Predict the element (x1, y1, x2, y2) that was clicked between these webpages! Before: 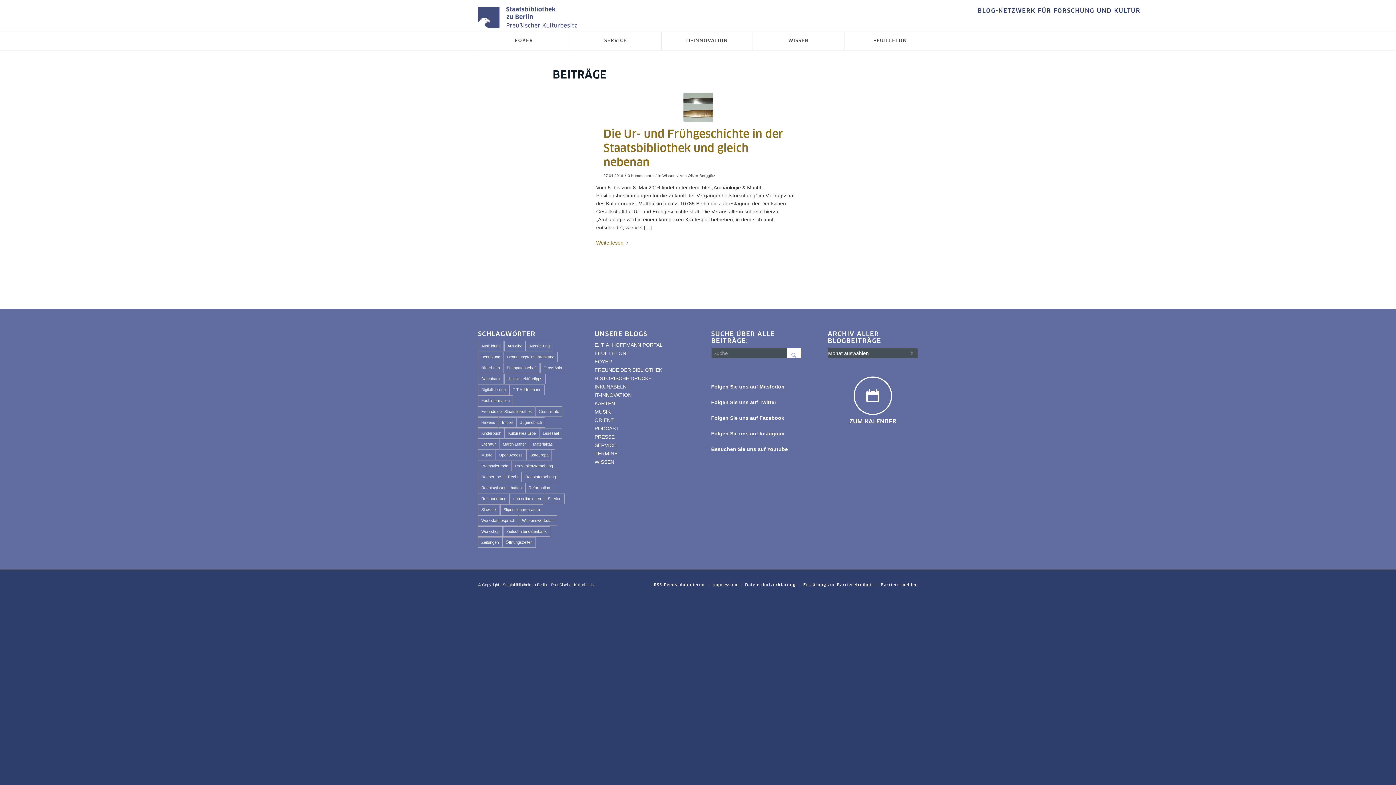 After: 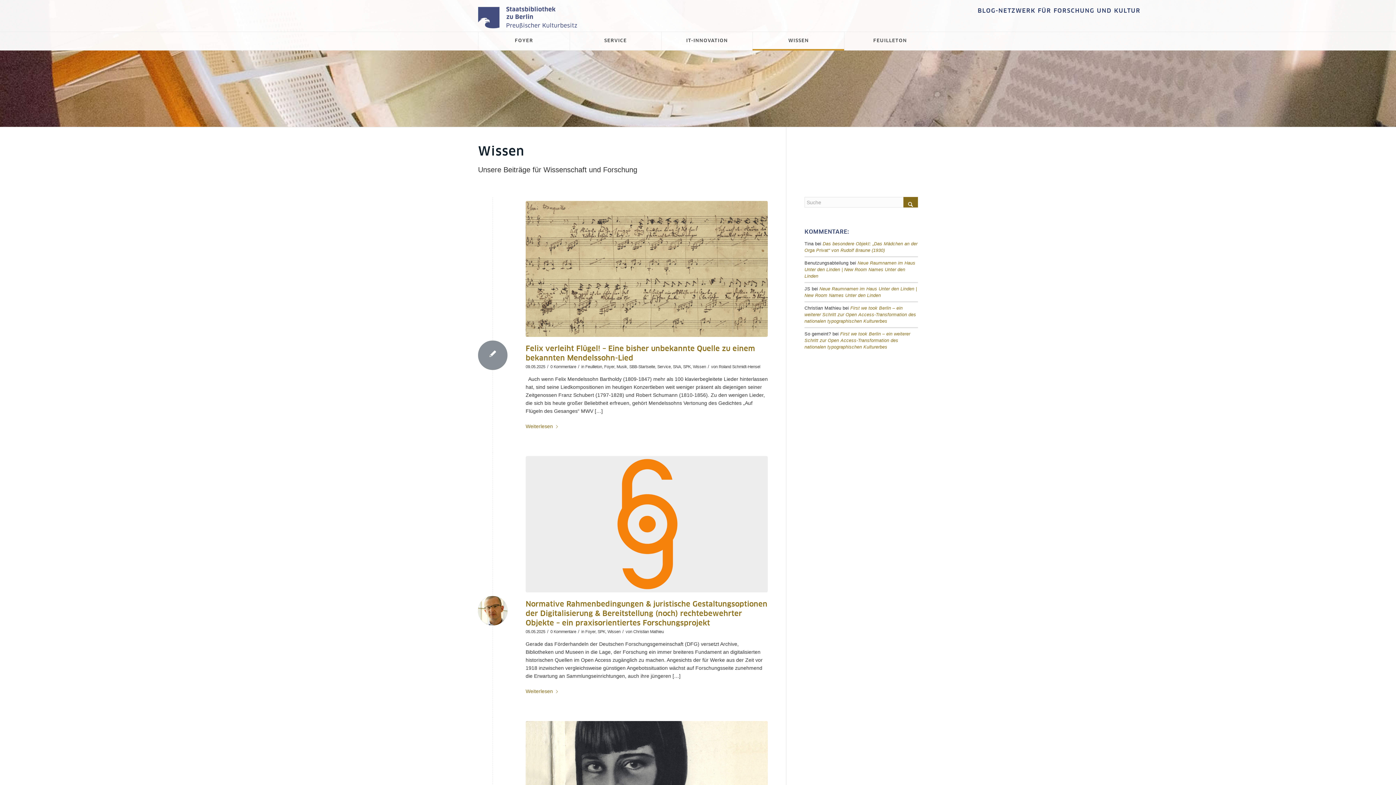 Action: label: WISSEN bbox: (752, 32, 844, 50)